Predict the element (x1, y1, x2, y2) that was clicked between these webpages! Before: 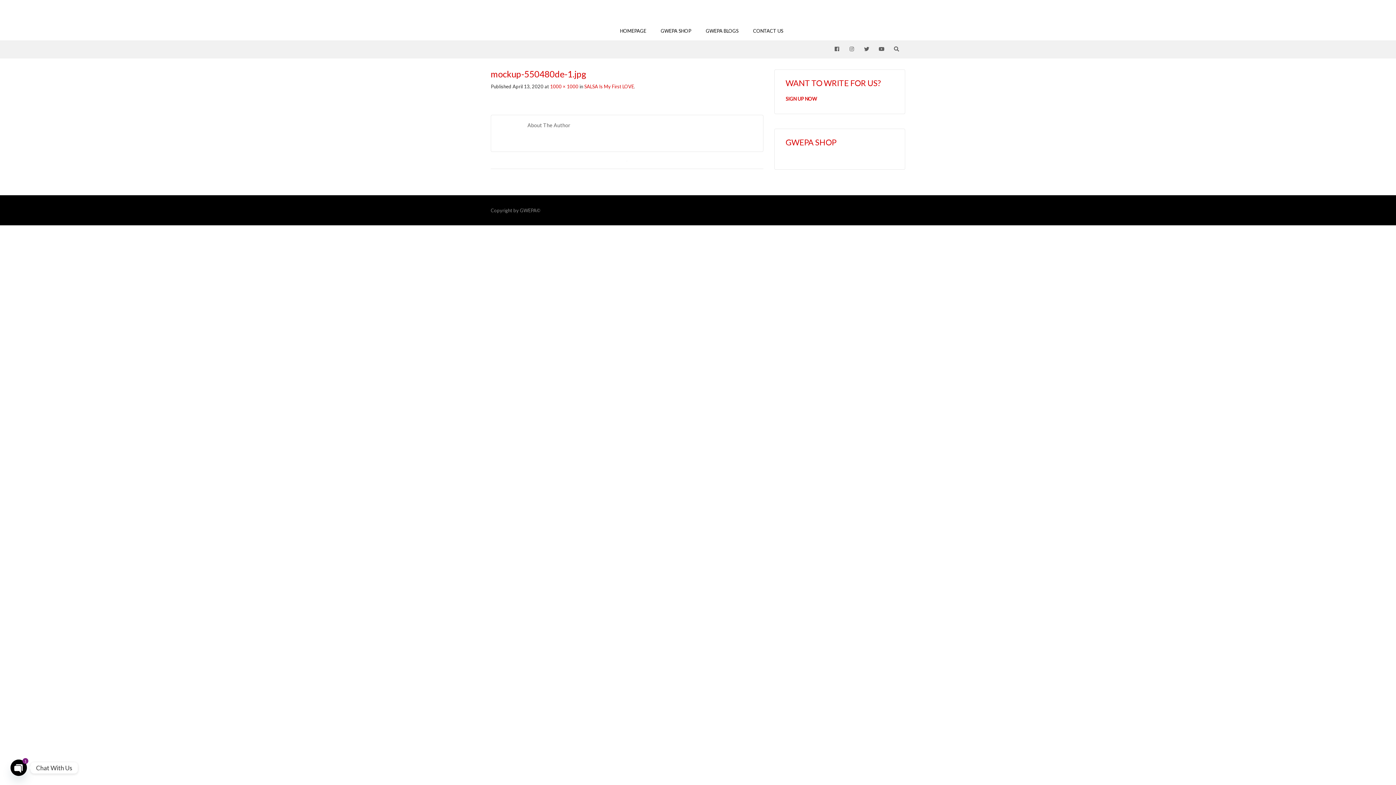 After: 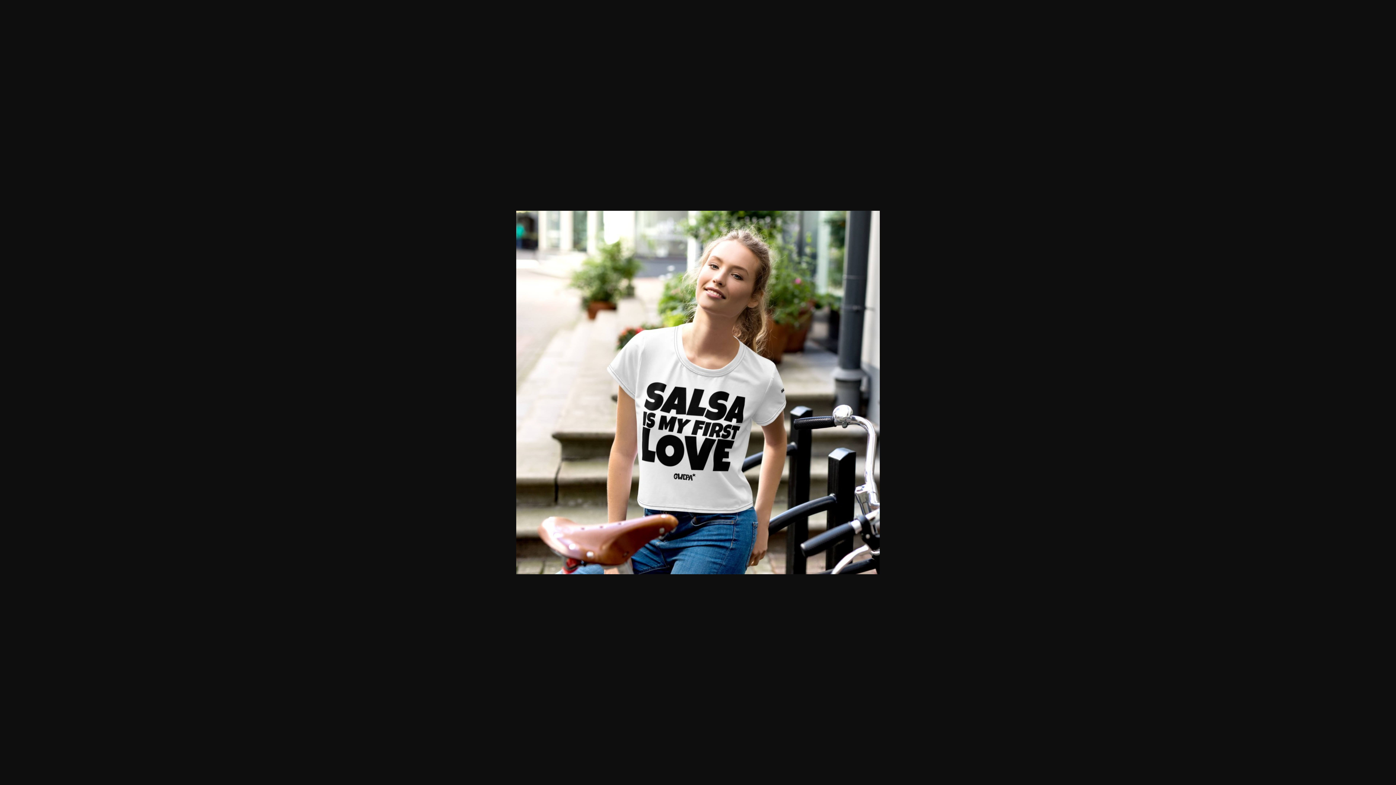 Action: label: 1000 × 1000 bbox: (550, 83, 578, 89)